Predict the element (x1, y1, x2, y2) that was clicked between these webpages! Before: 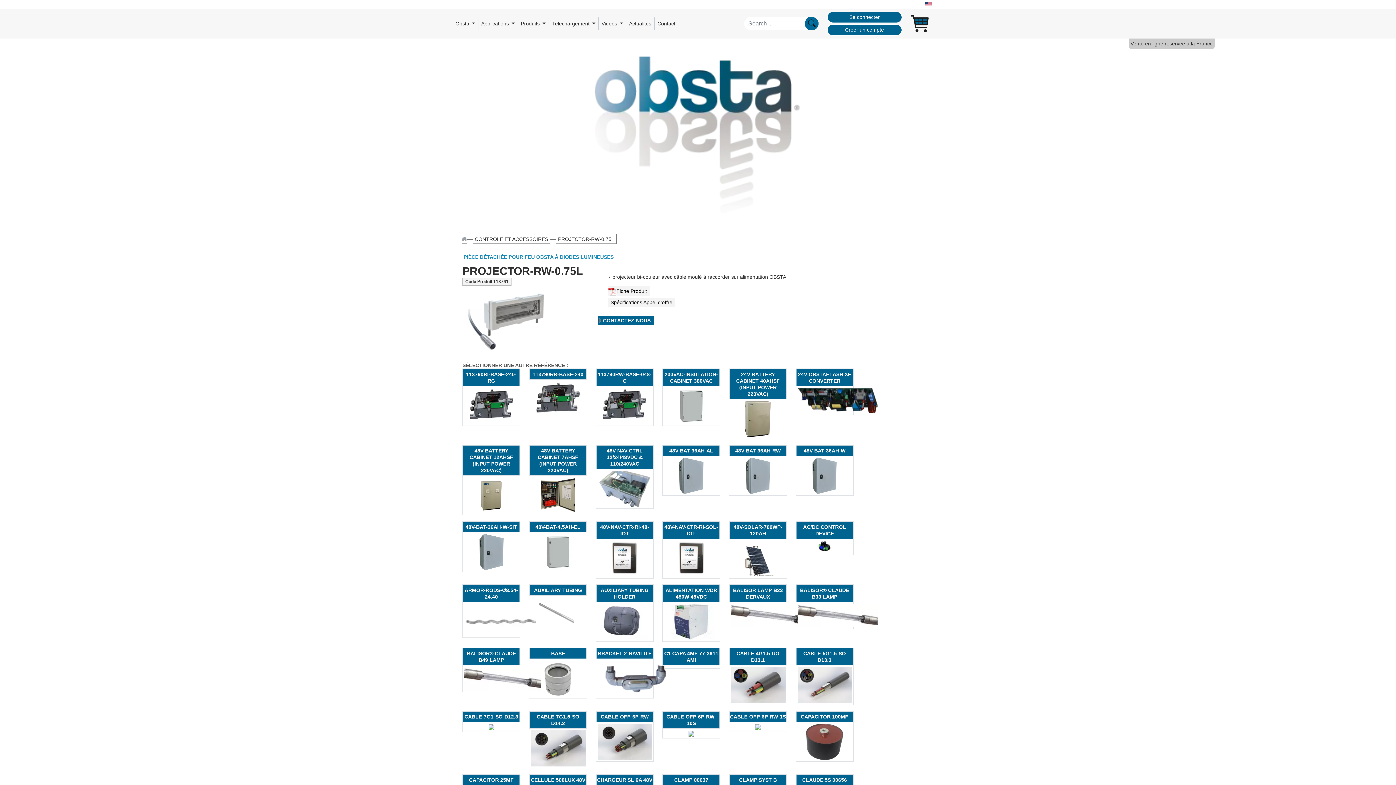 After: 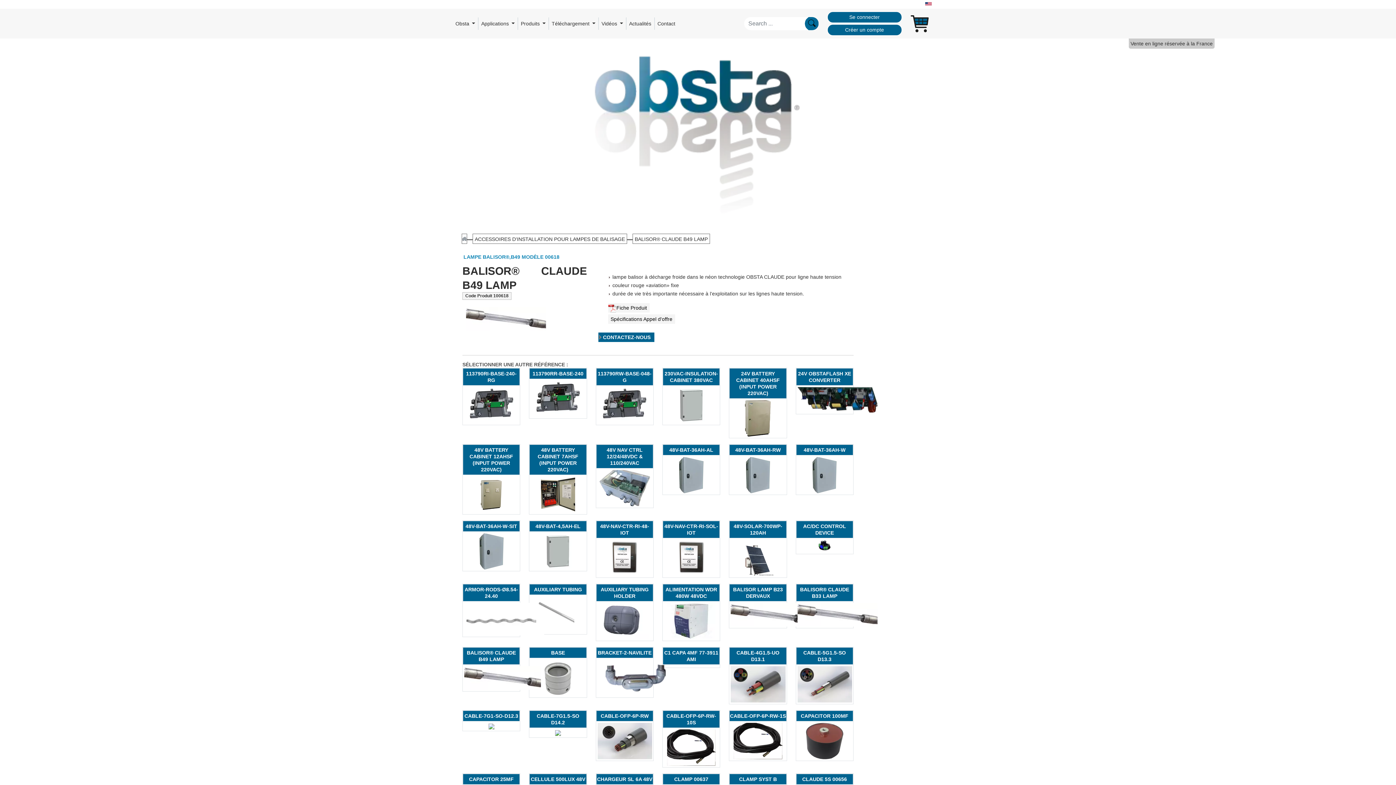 Action: bbox: (460, 667, 523, 690)